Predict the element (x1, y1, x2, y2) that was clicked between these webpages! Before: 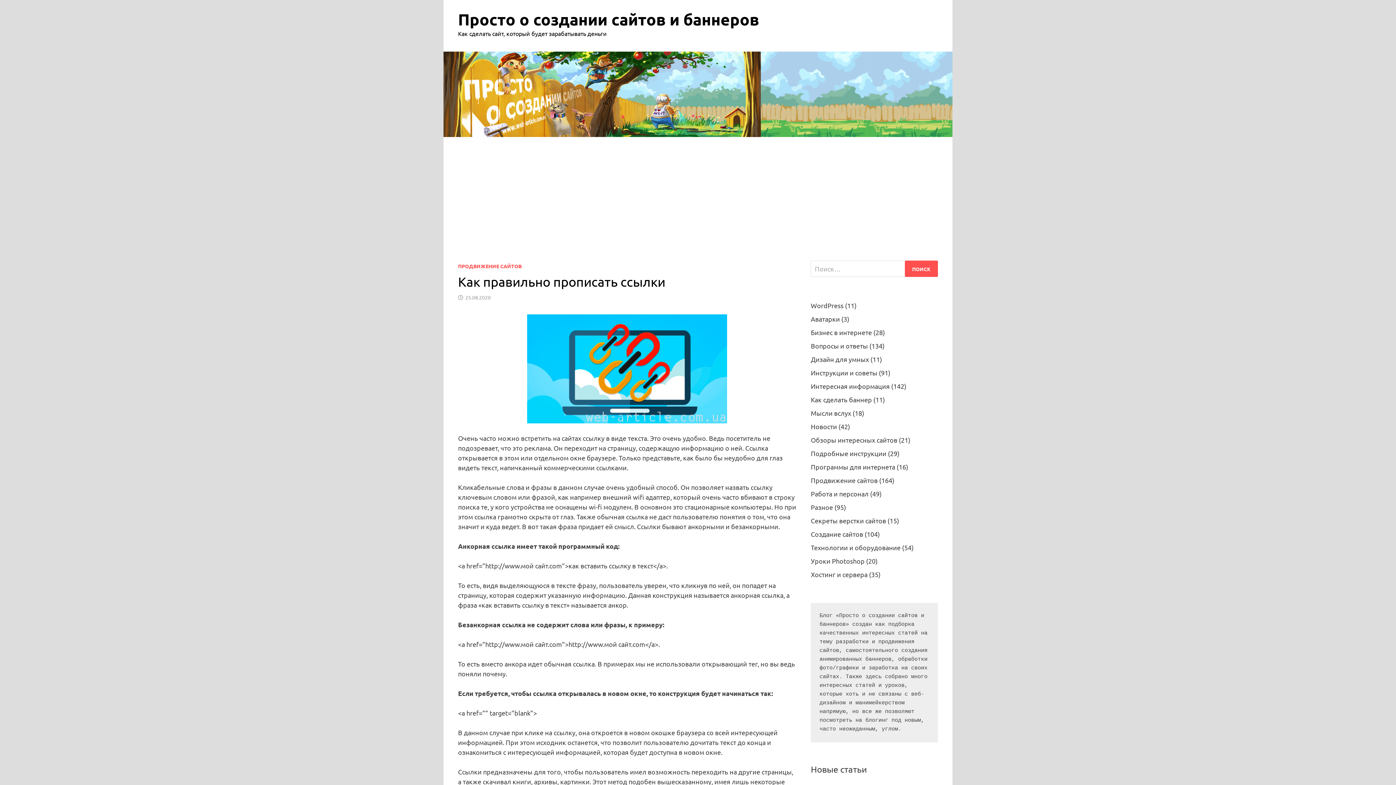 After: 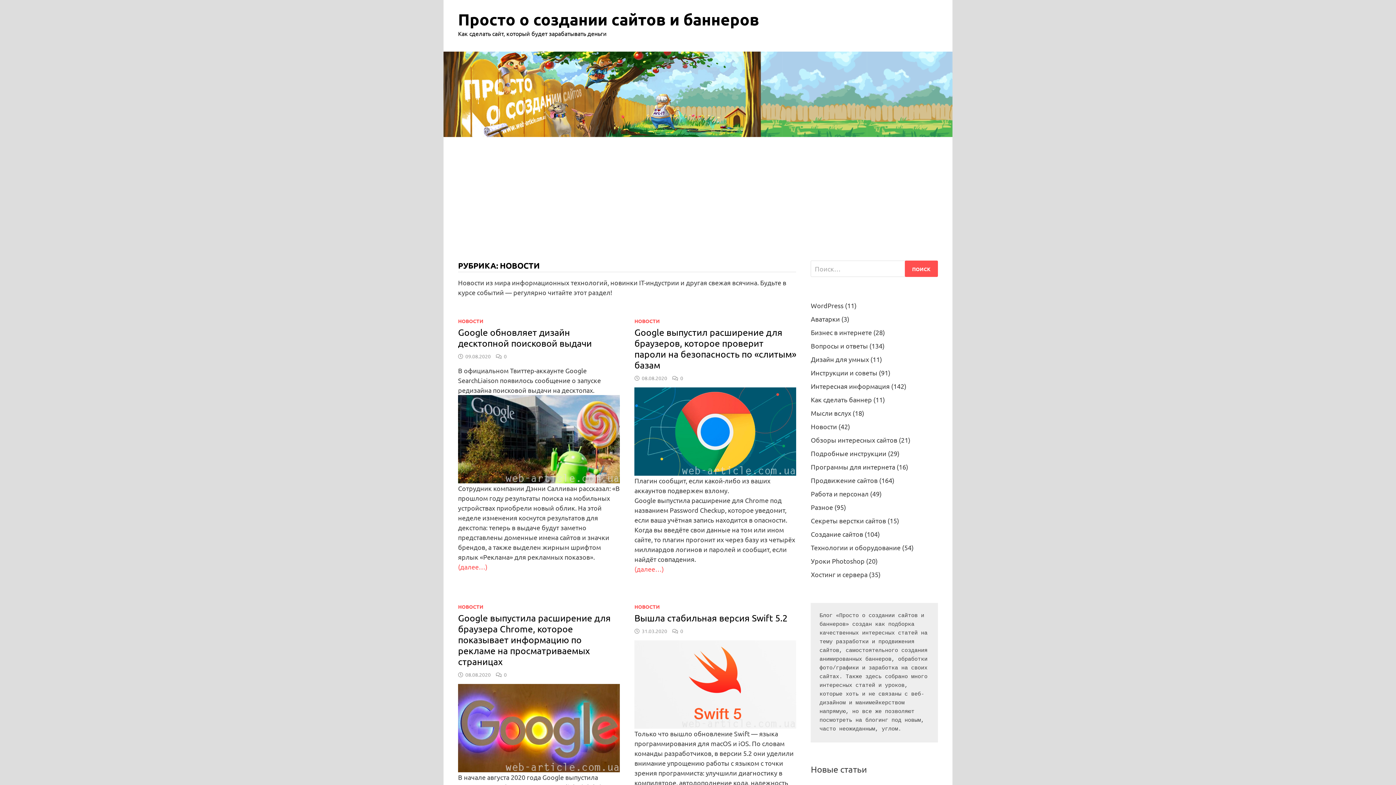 Action: bbox: (811, 422, 837, 430) label: Новости